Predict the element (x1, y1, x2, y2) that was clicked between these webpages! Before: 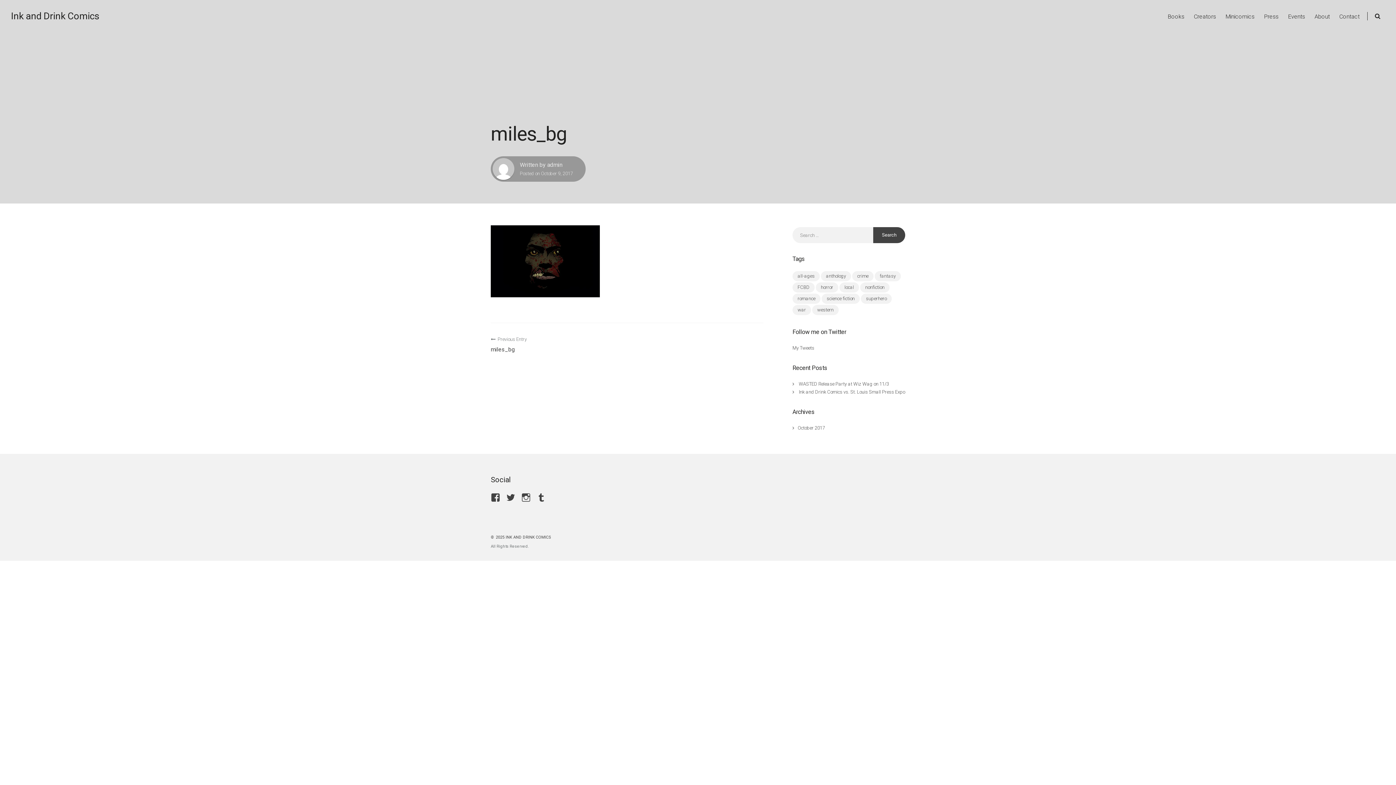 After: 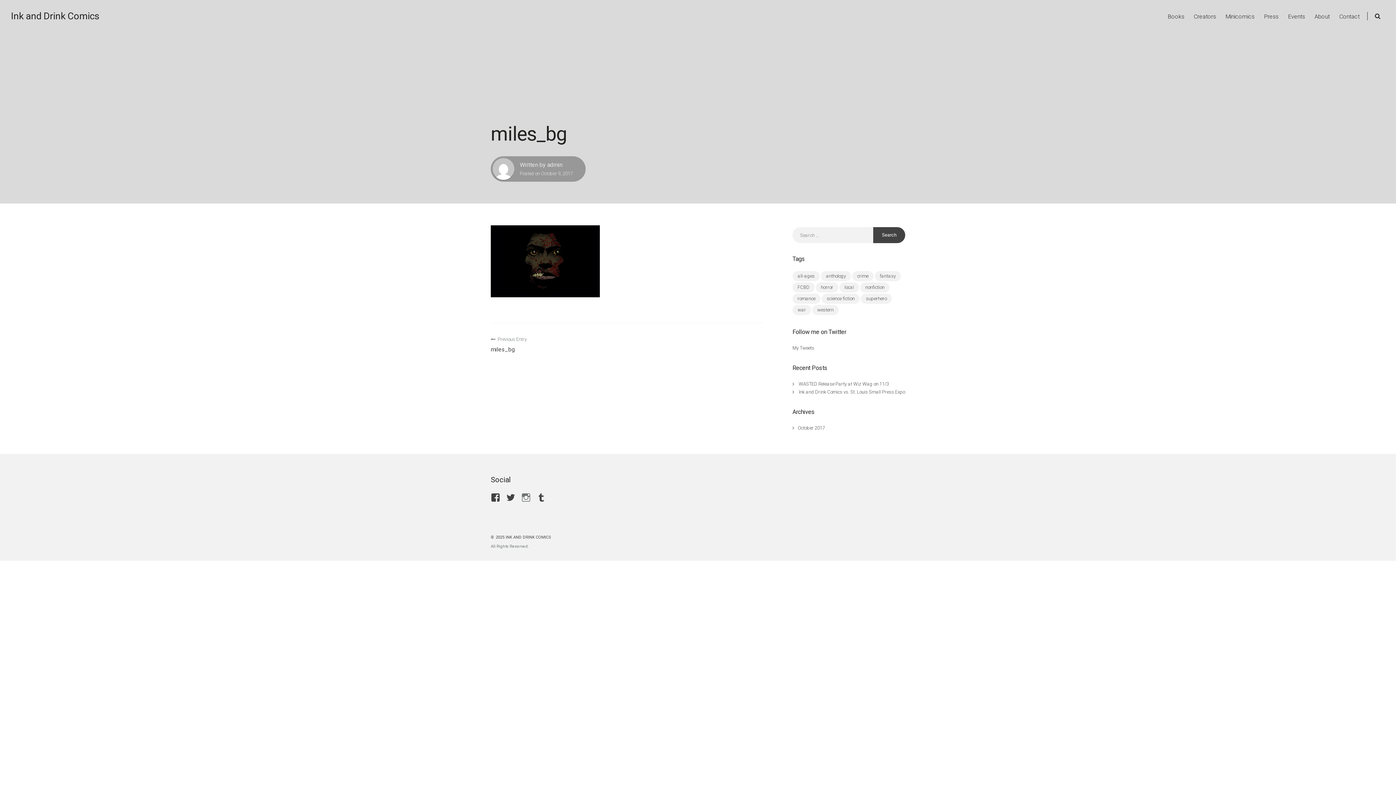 Action: bbox: (521, 493, 530, 502) label: View inkanddrinkcomics’s profile on Instagram